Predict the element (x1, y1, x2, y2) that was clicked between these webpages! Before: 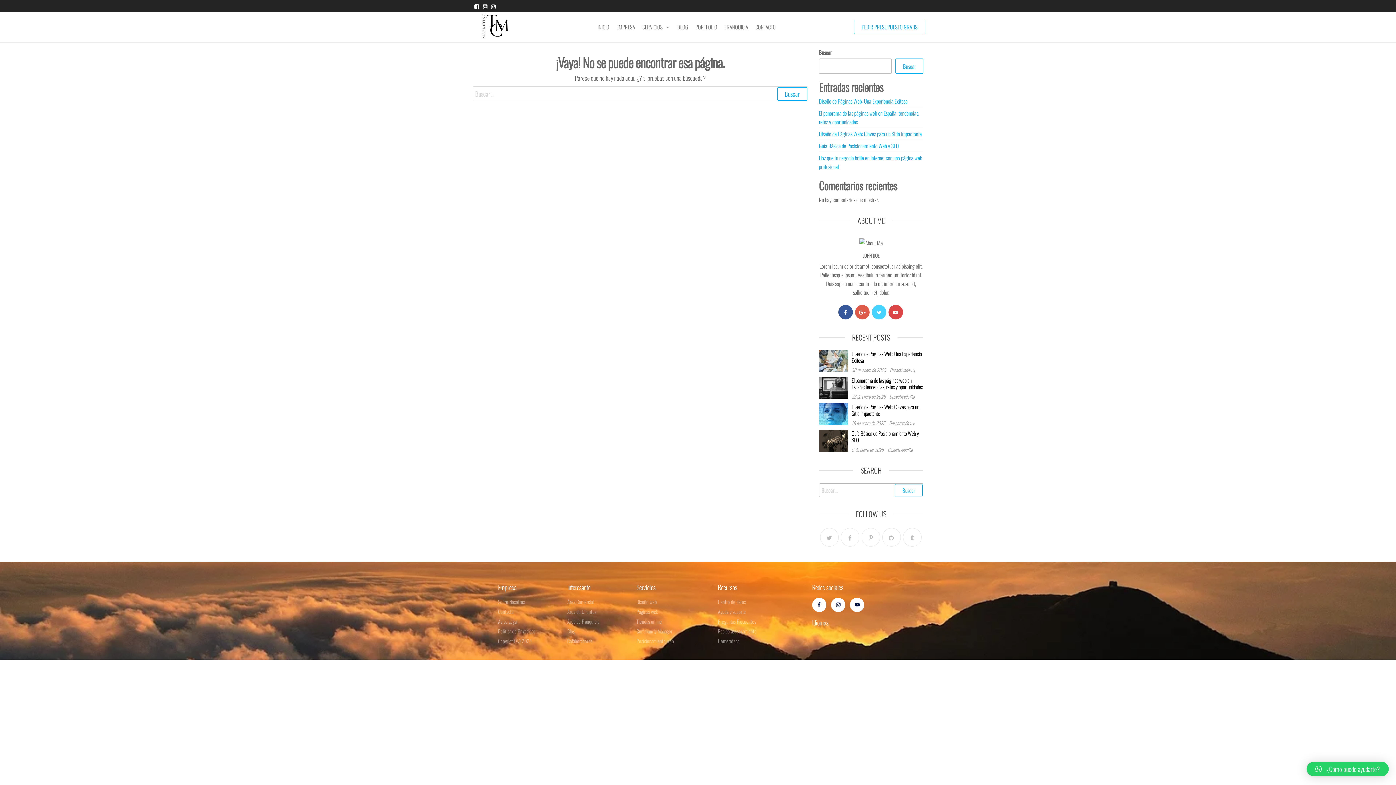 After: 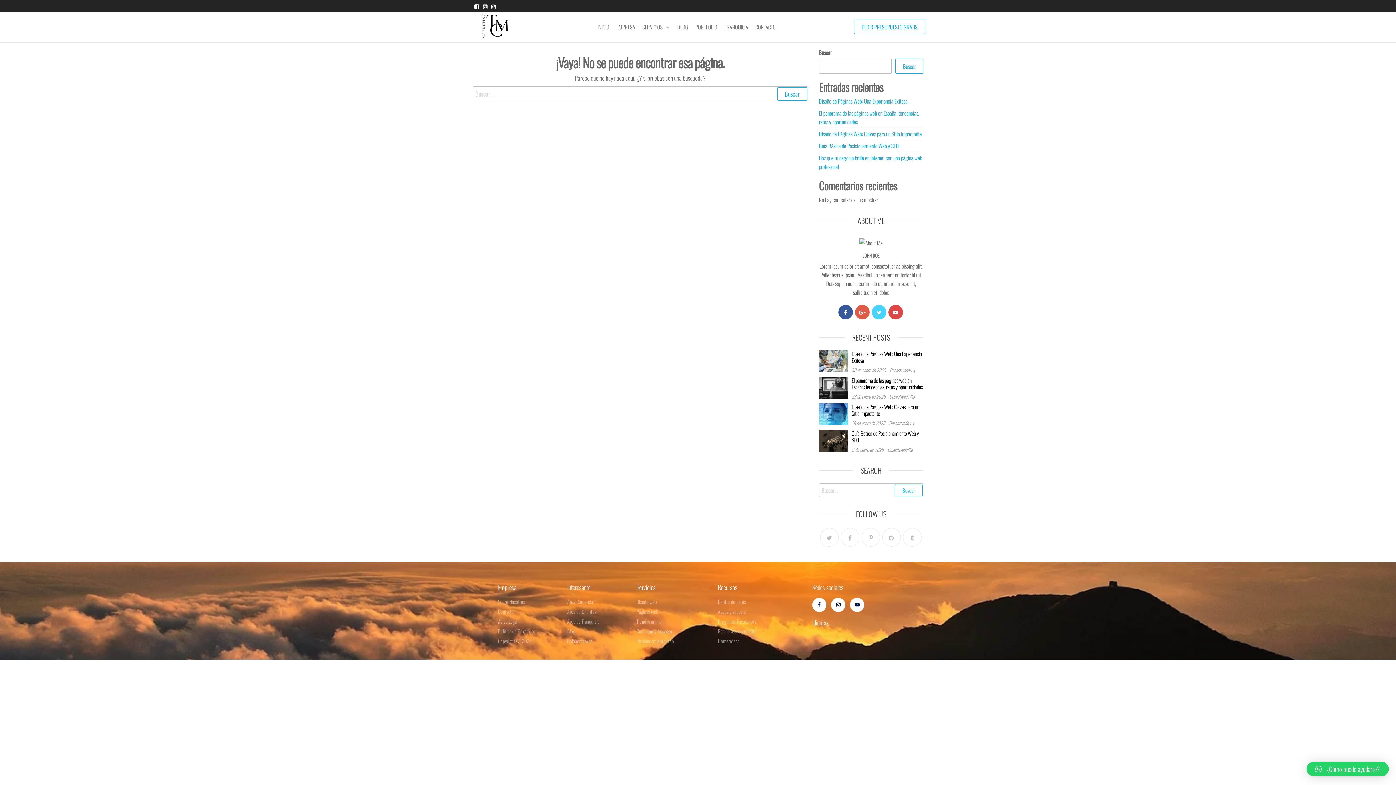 Action: bbox: (474, 2, 479, 10)